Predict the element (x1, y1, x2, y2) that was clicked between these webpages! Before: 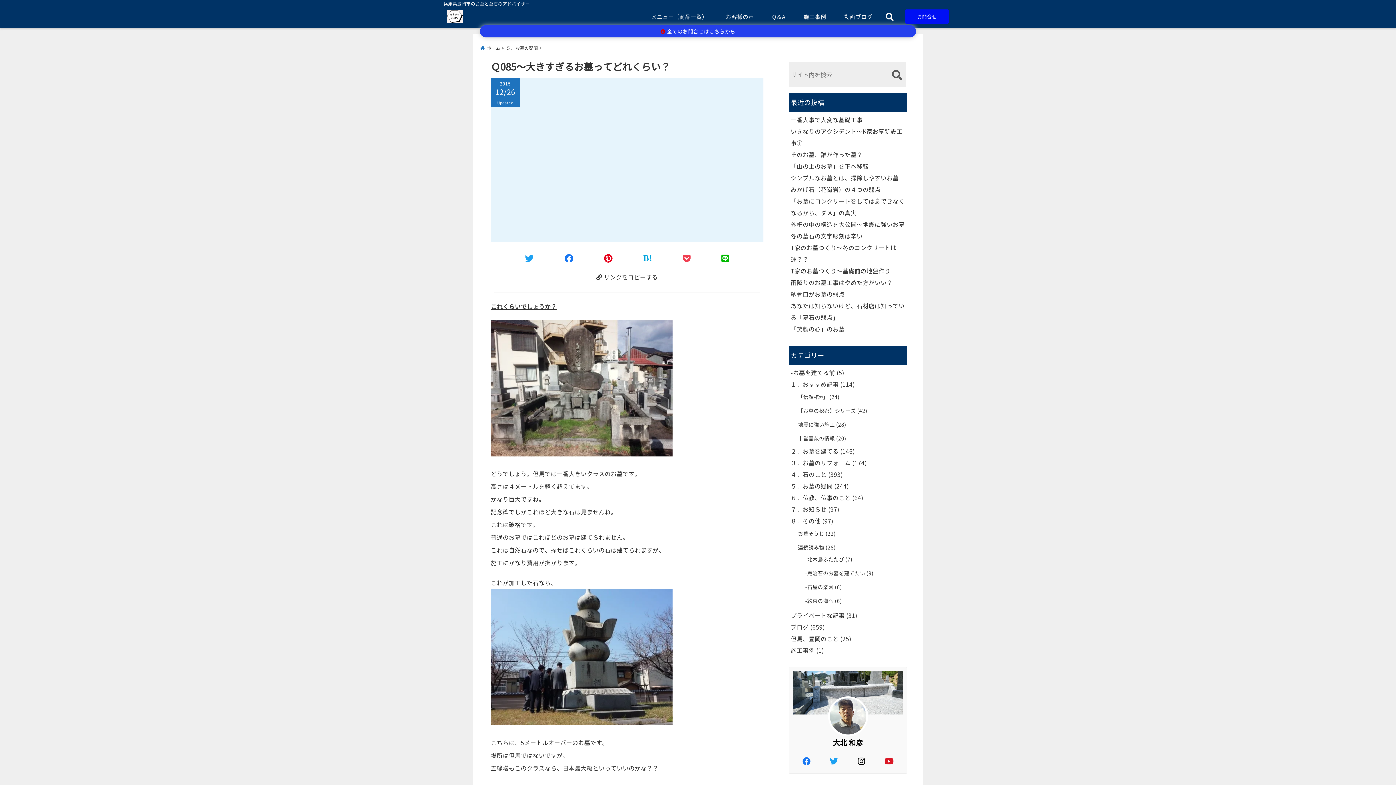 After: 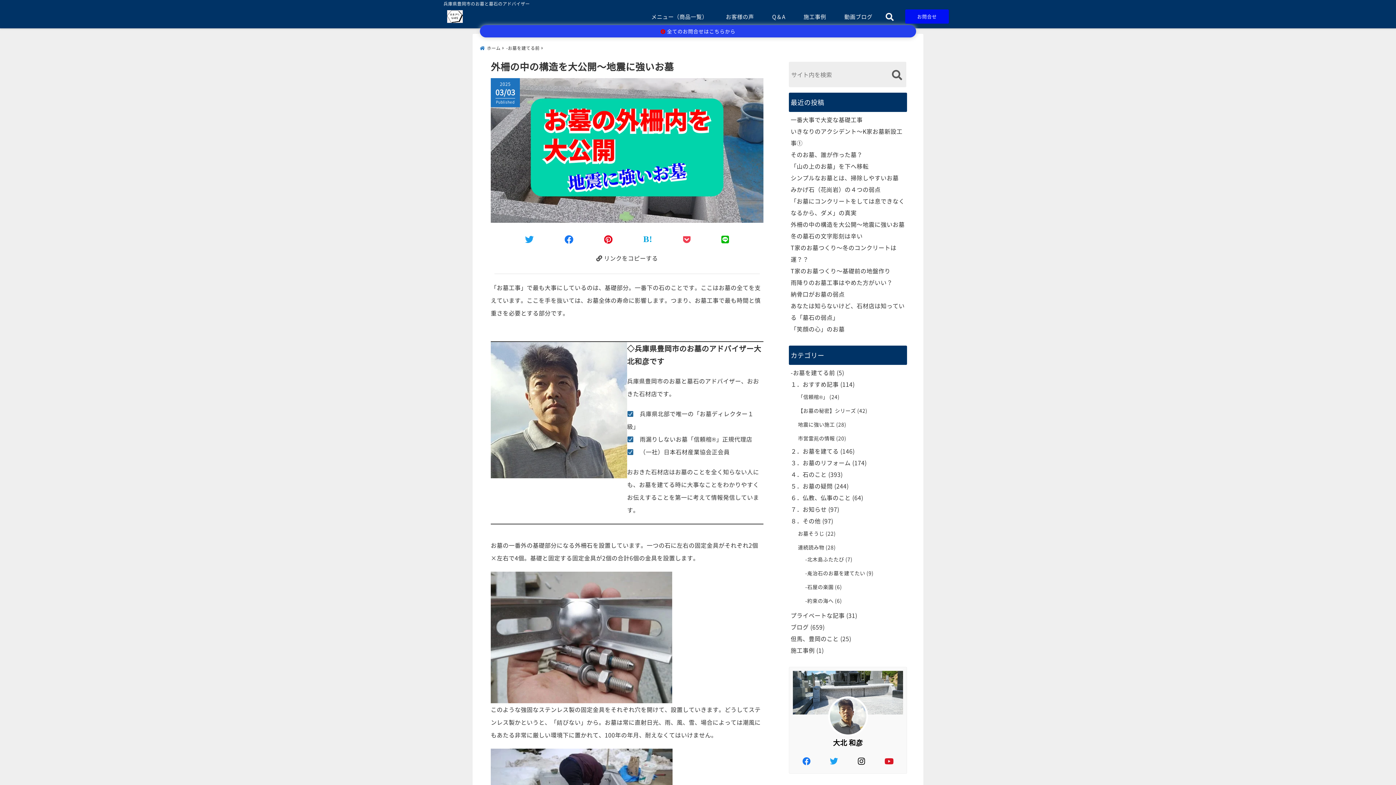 Action: label: 外柵の中の構造を大公開～地震に強いお墓 bbox: (790, 220, 904, 228)